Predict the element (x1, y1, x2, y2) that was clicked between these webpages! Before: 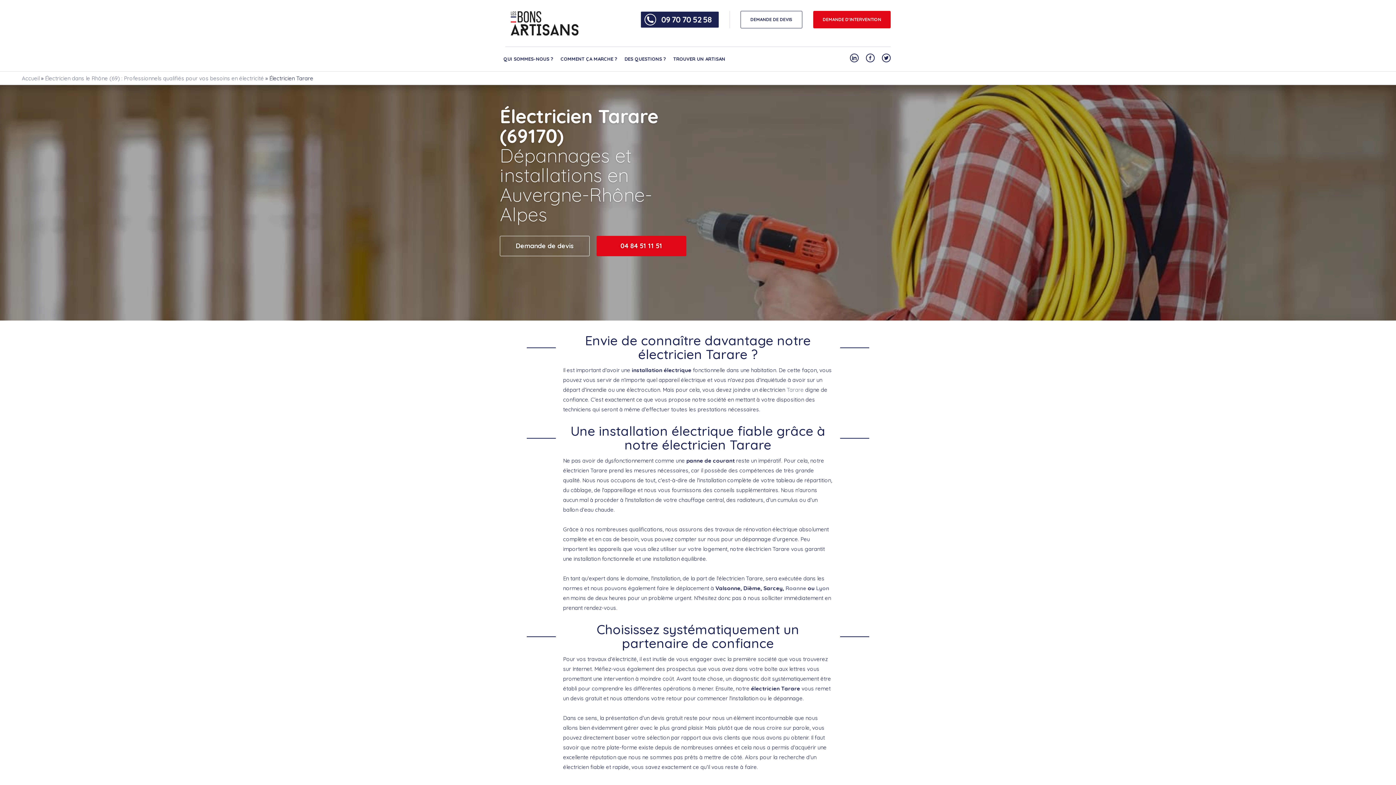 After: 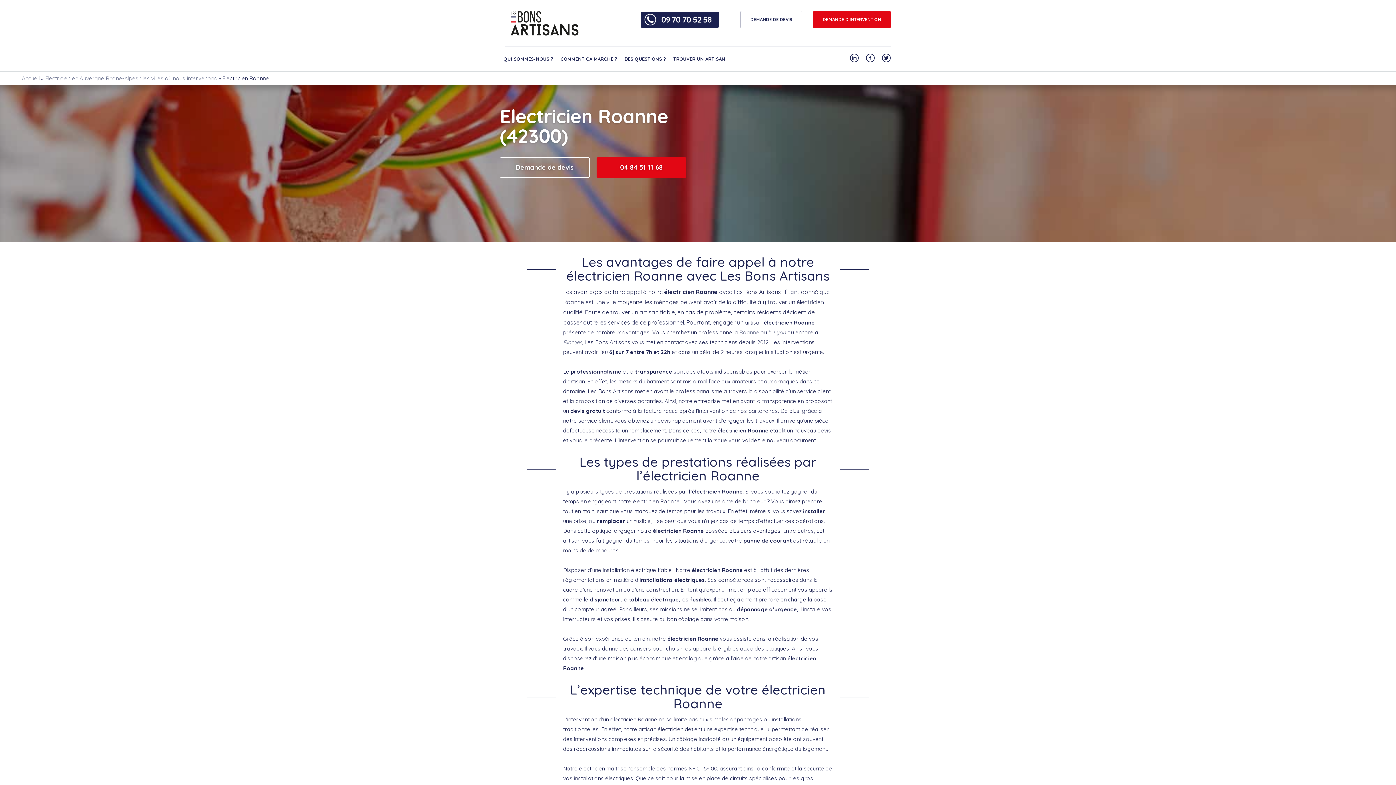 Action: bbox: (785, 585, 806, 592) label: Roanne